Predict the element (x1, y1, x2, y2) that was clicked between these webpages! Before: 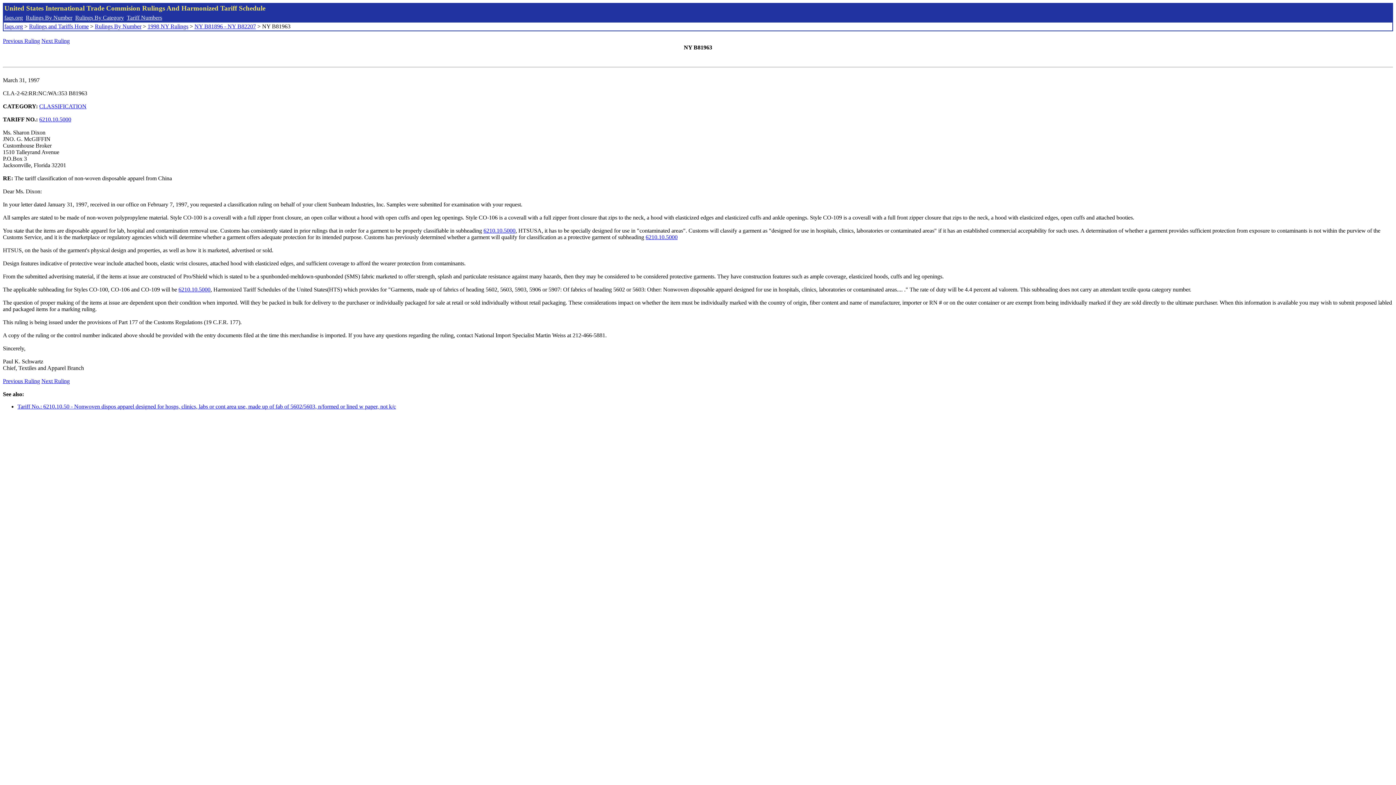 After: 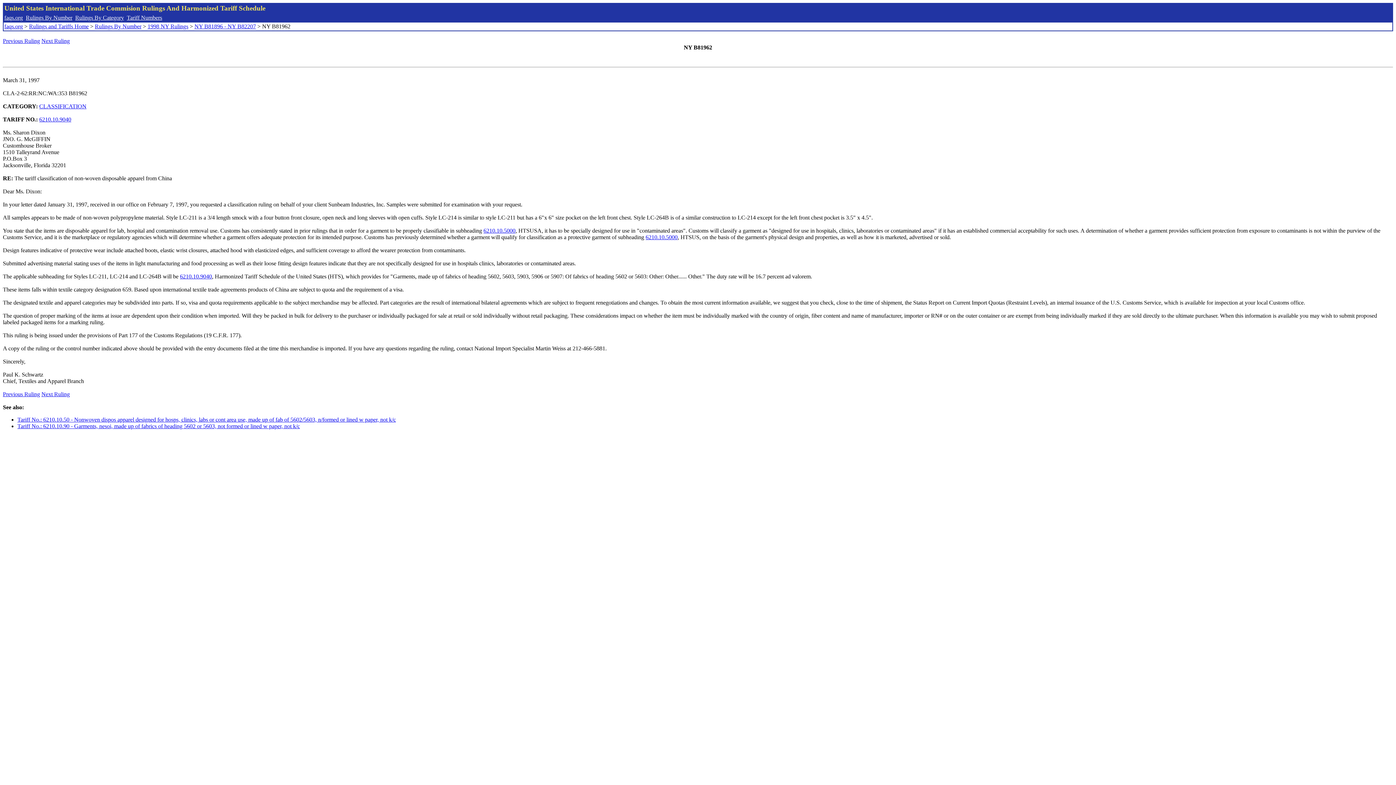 Action: bbox: (2, 378, 40, 384) label: Previous Ruling